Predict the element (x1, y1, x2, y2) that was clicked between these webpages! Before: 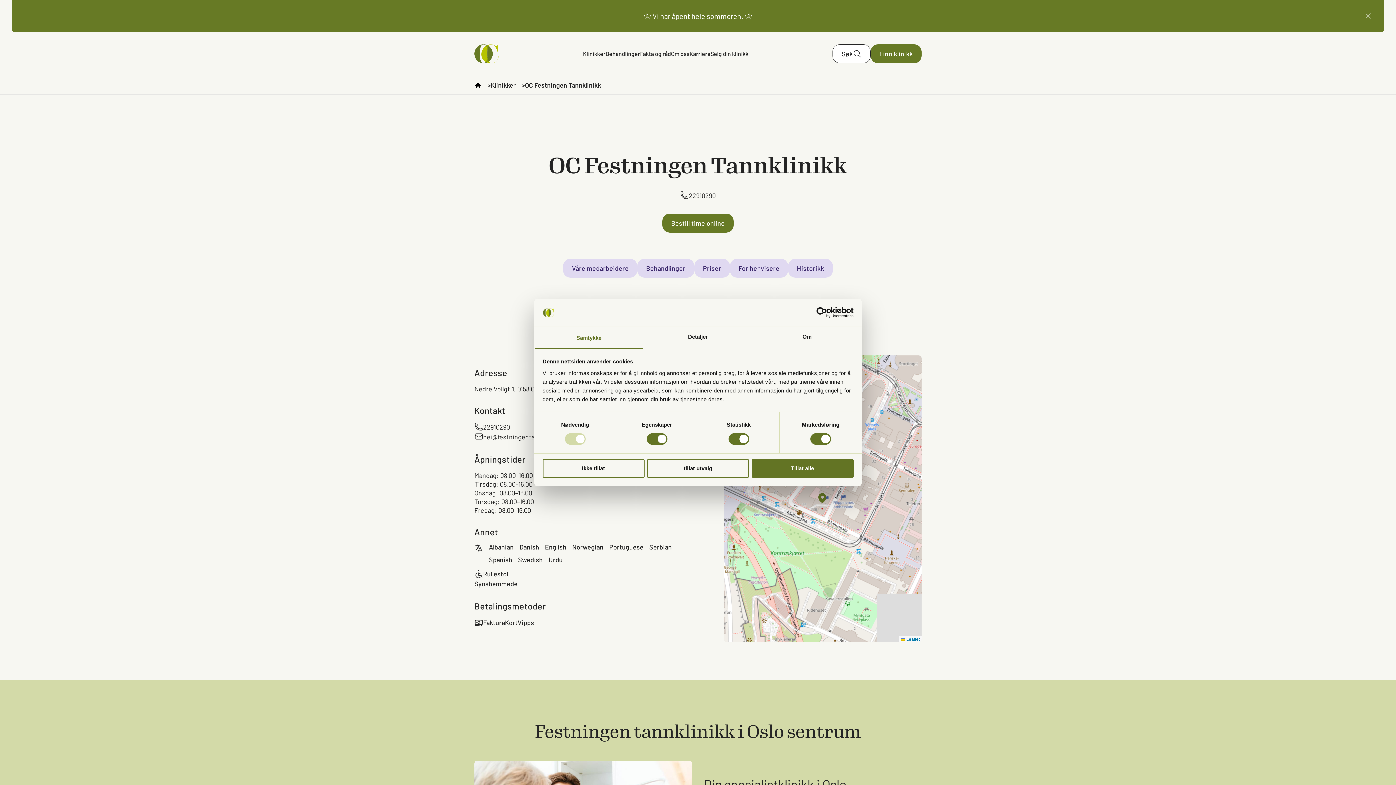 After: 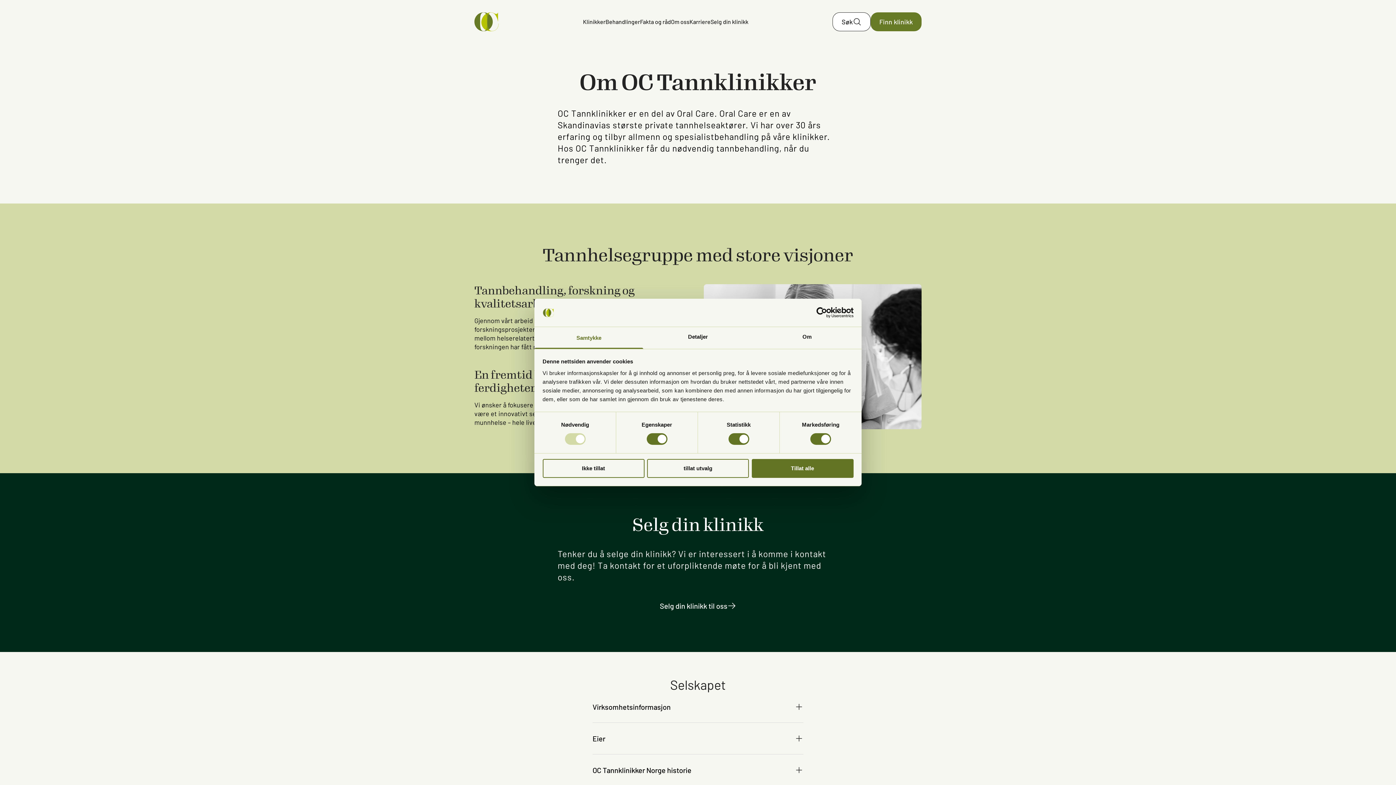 Action: label: Om oss bbox: (671, 49, 689, 58)